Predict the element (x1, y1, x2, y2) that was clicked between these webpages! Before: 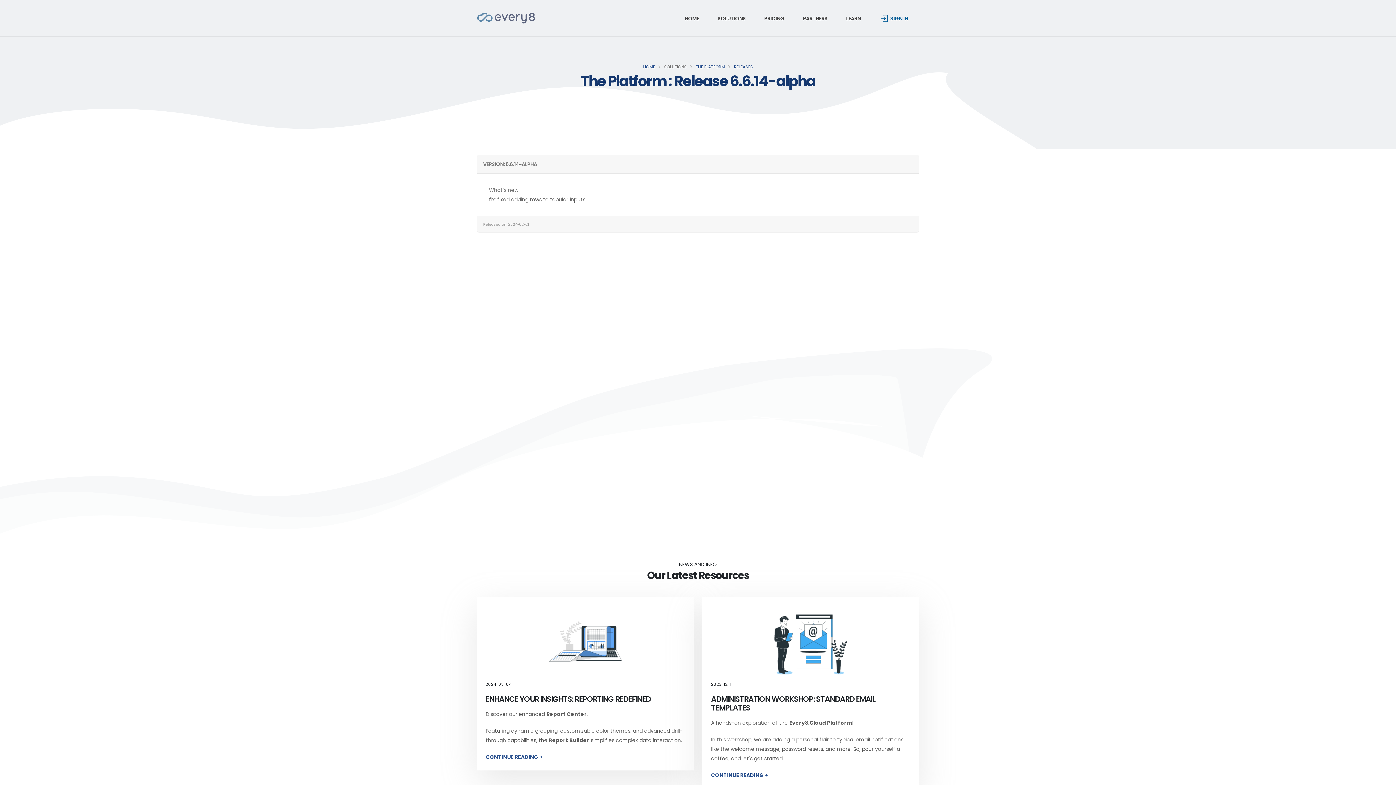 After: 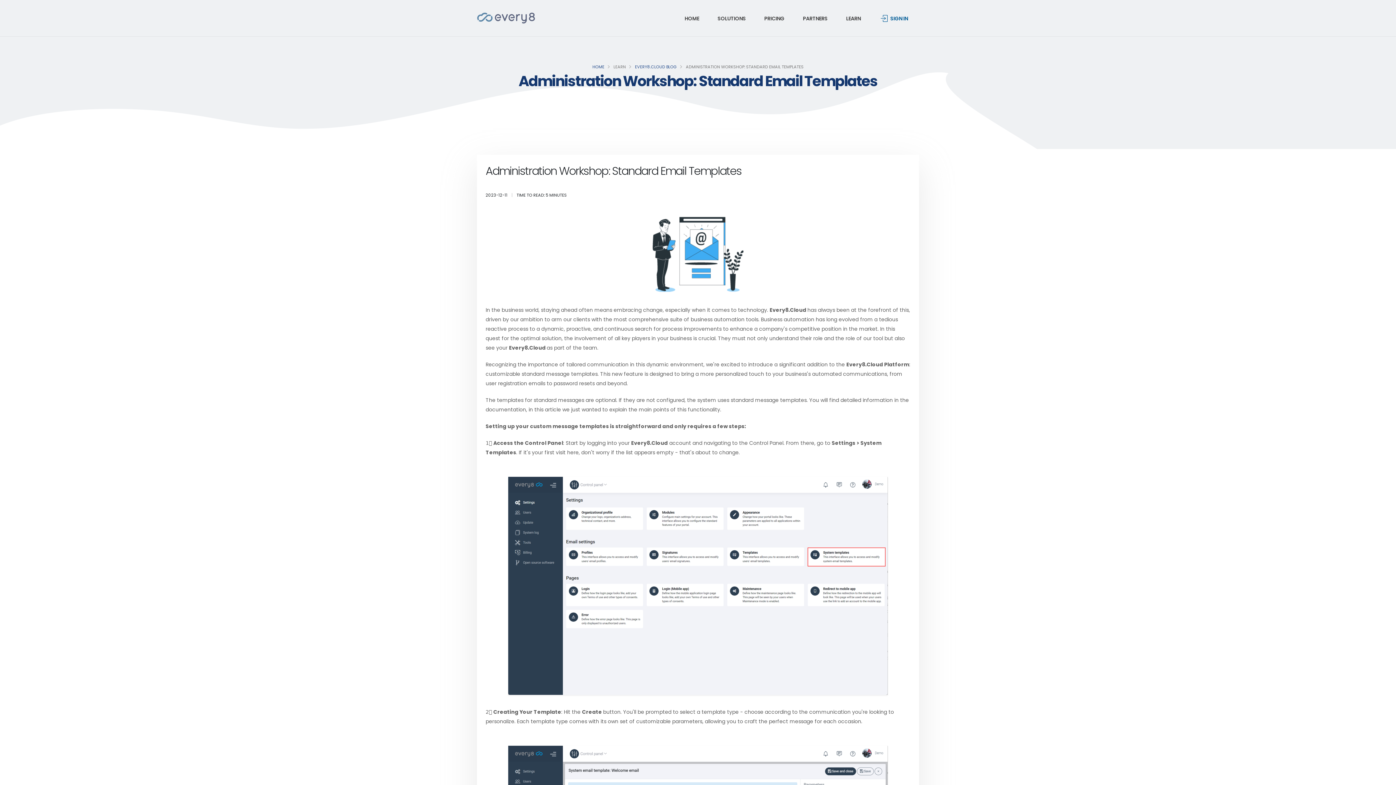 Action: label: CONTINUE READING + bbox: (711, 770, 910, 780)